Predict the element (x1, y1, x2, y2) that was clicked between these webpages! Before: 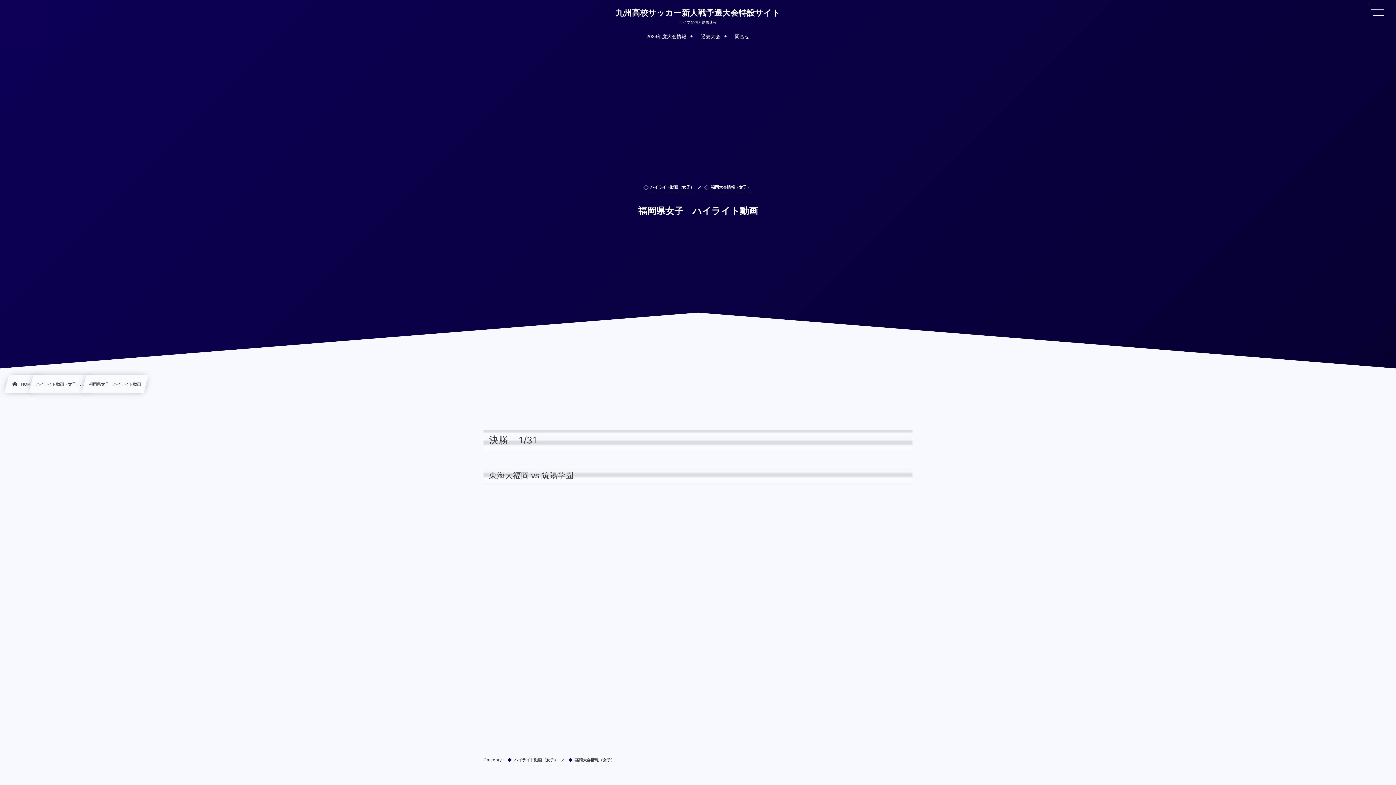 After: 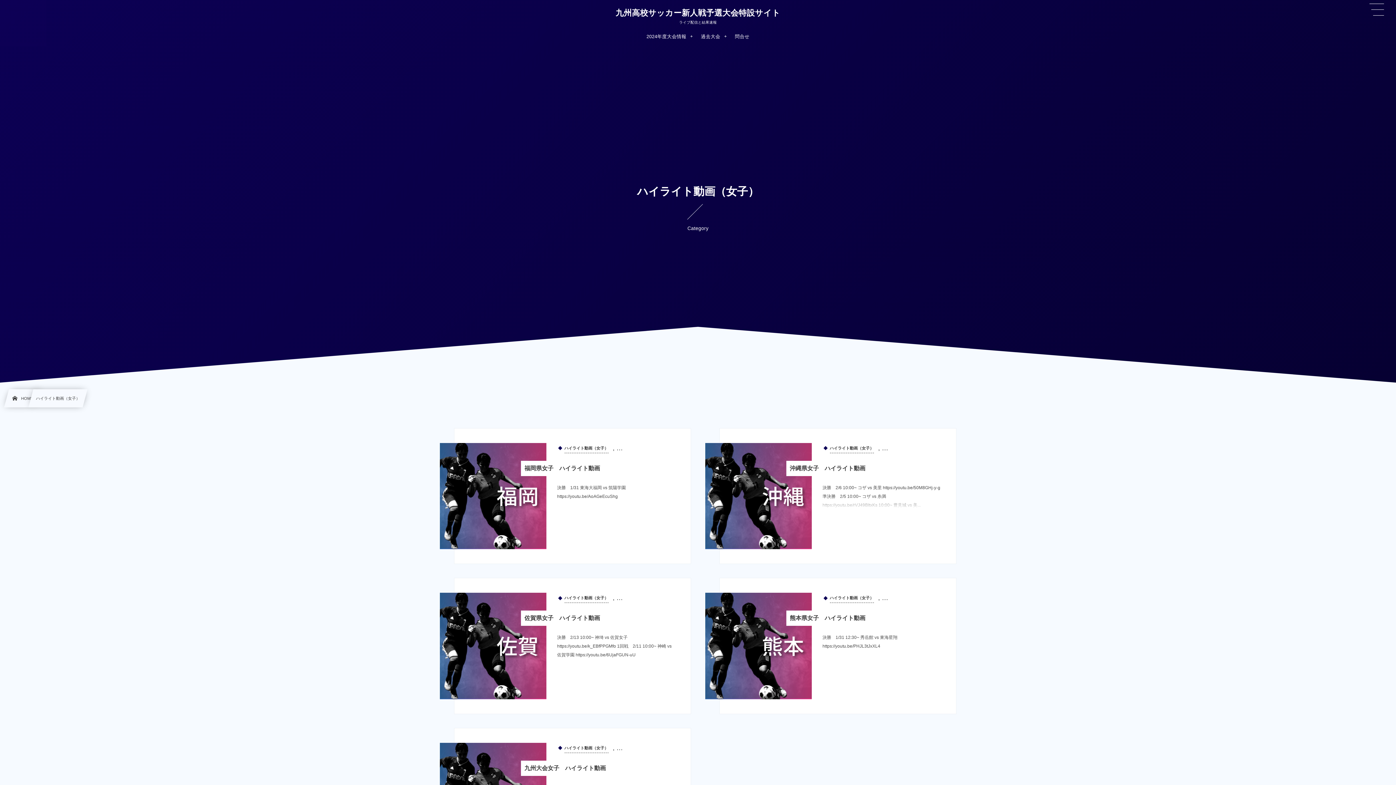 Action: bbox: (643, 182, 696, 192) label: ハイライト動画（女子）